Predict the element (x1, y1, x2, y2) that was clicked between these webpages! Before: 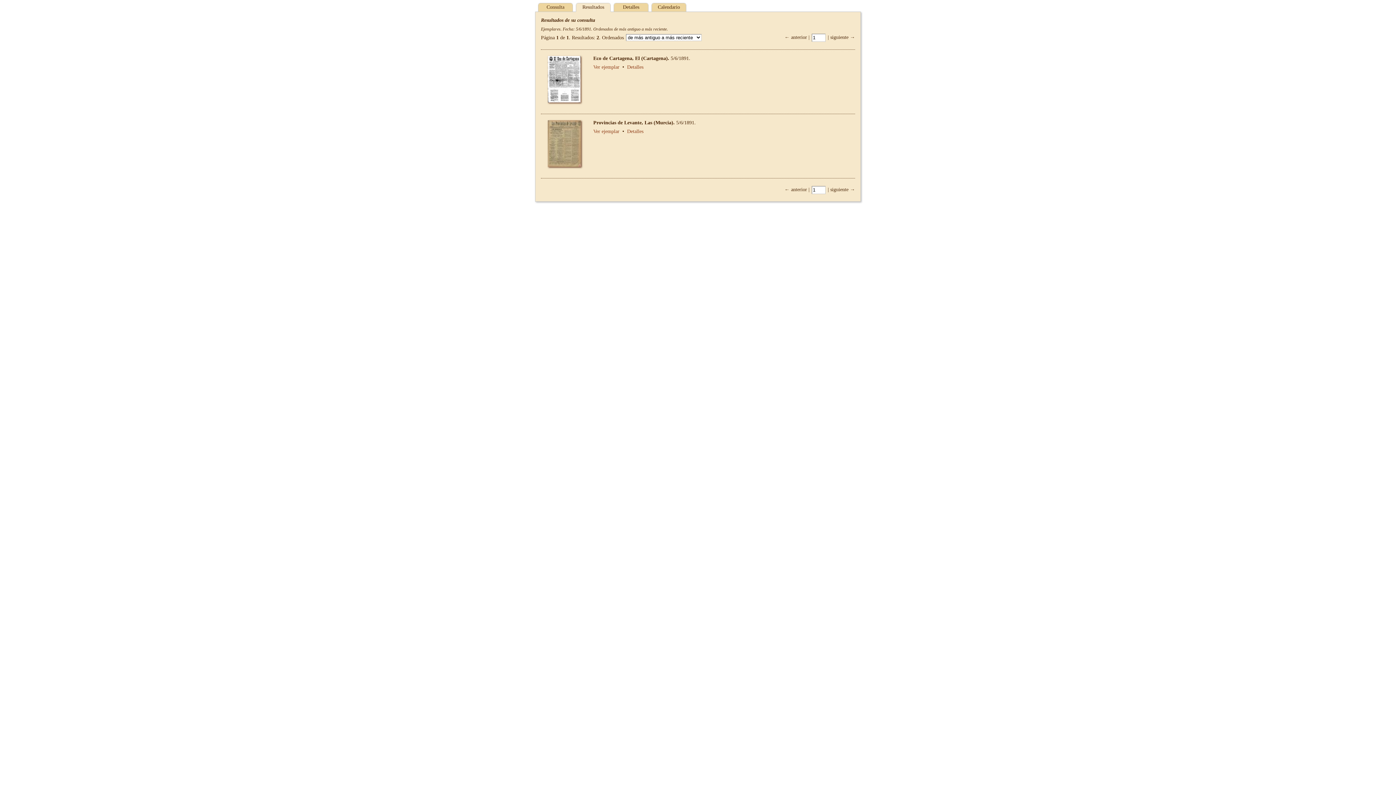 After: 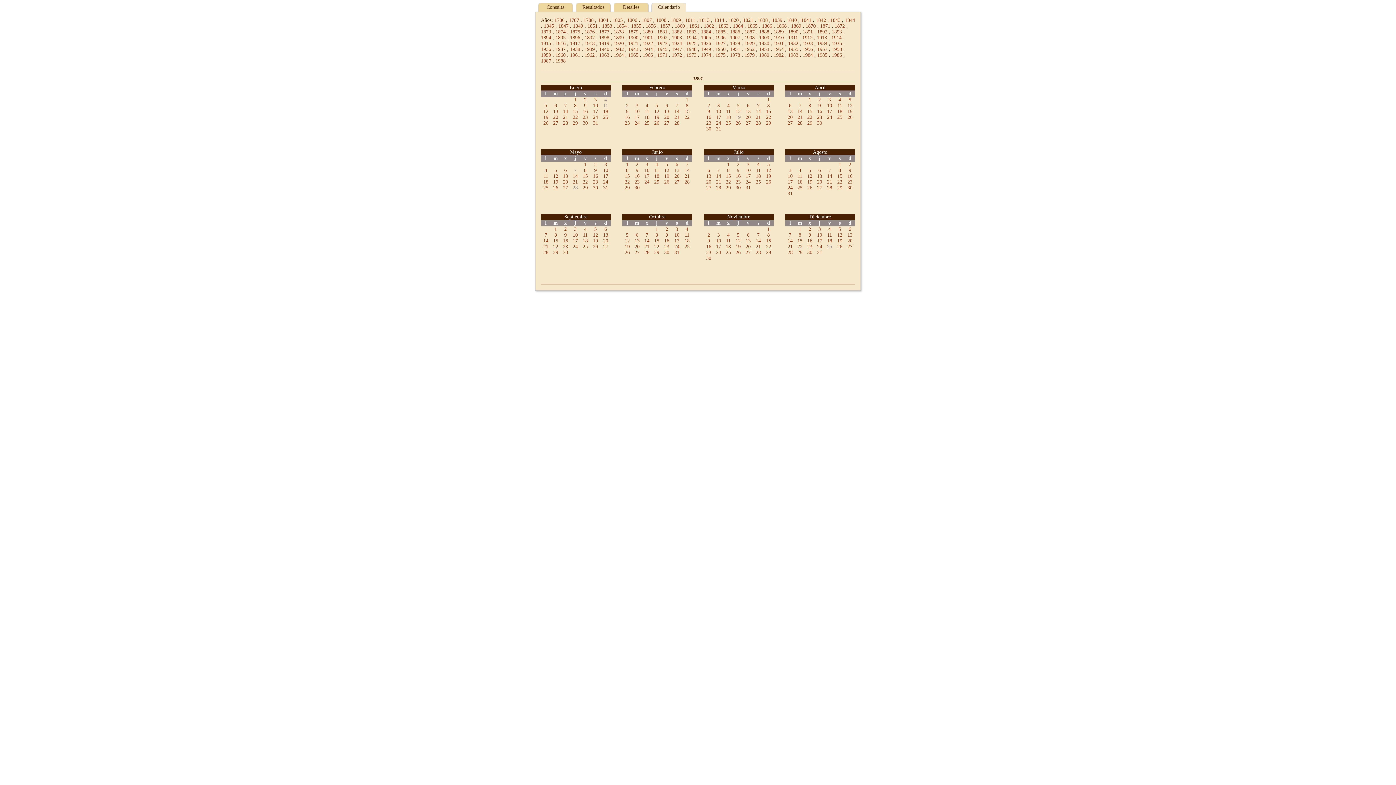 Action: bbox: (651, 2, 686, 11) label: Calendario